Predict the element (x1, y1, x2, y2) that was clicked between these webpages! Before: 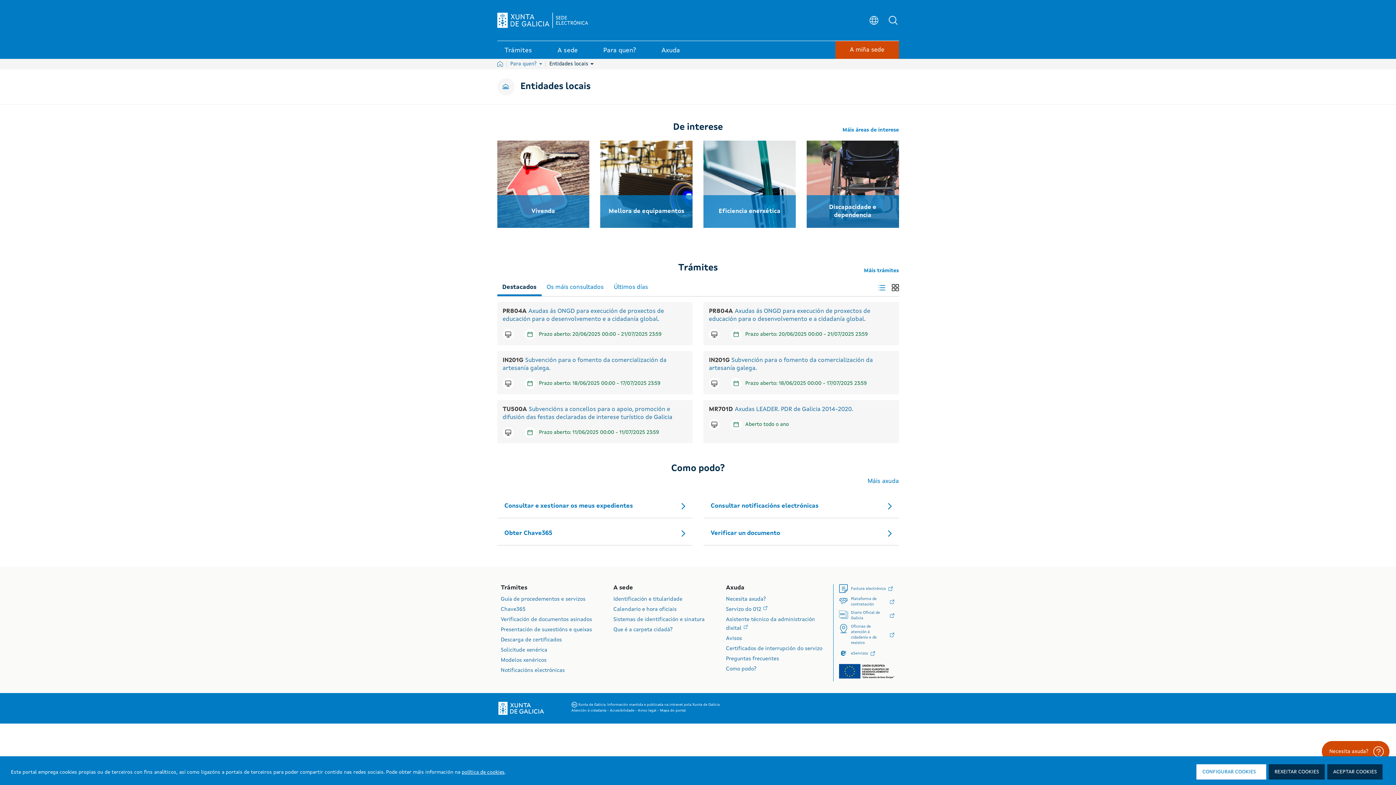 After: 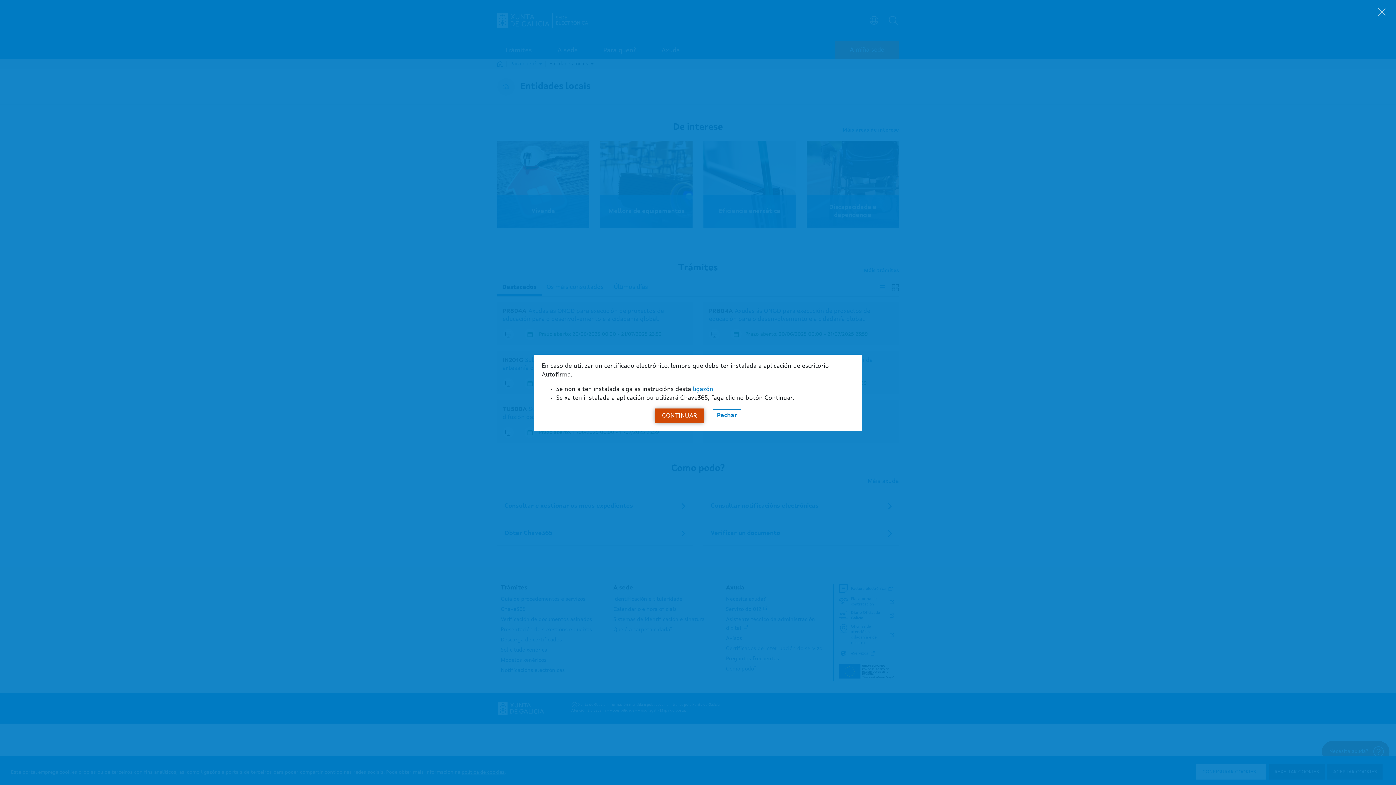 Action: label: Tramitar en liña bbox: (709, 329, 720, 340)